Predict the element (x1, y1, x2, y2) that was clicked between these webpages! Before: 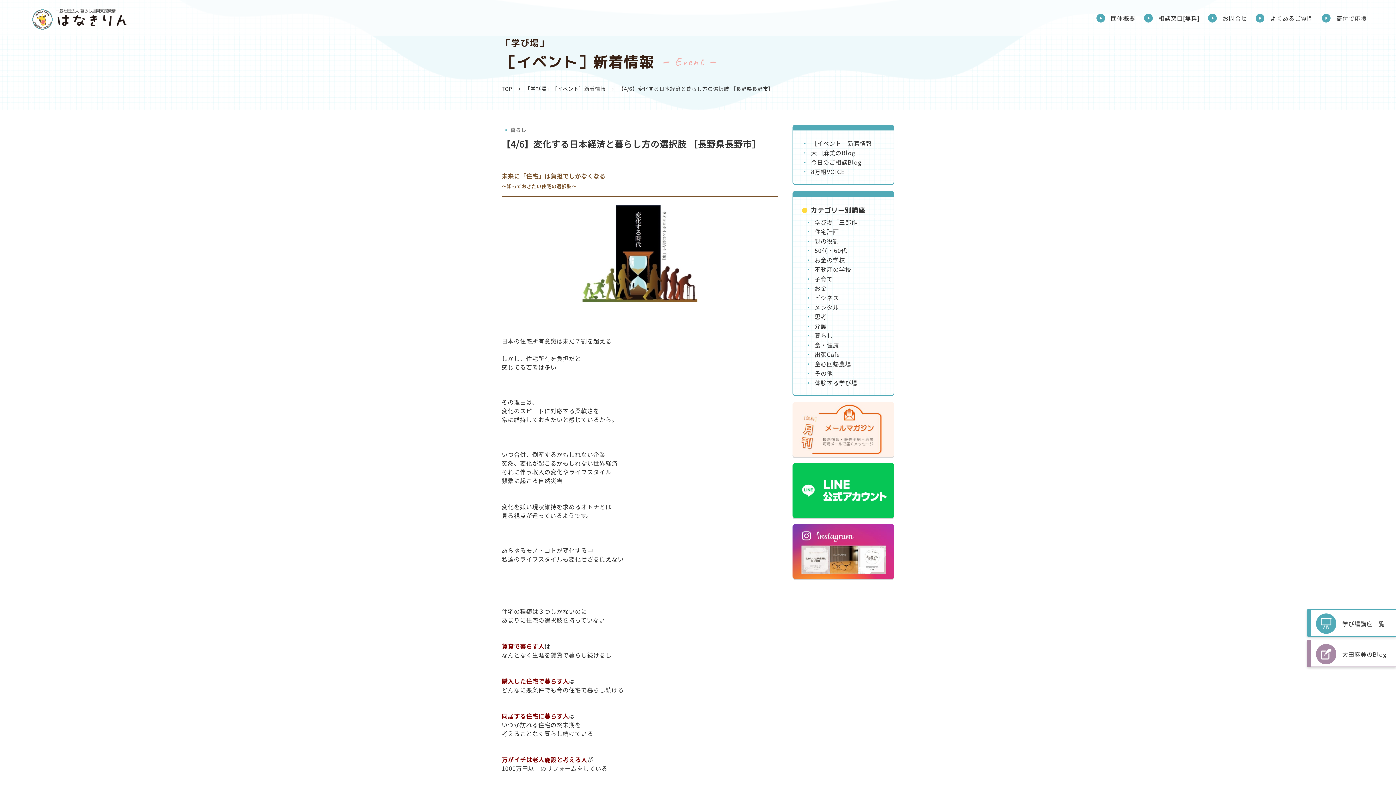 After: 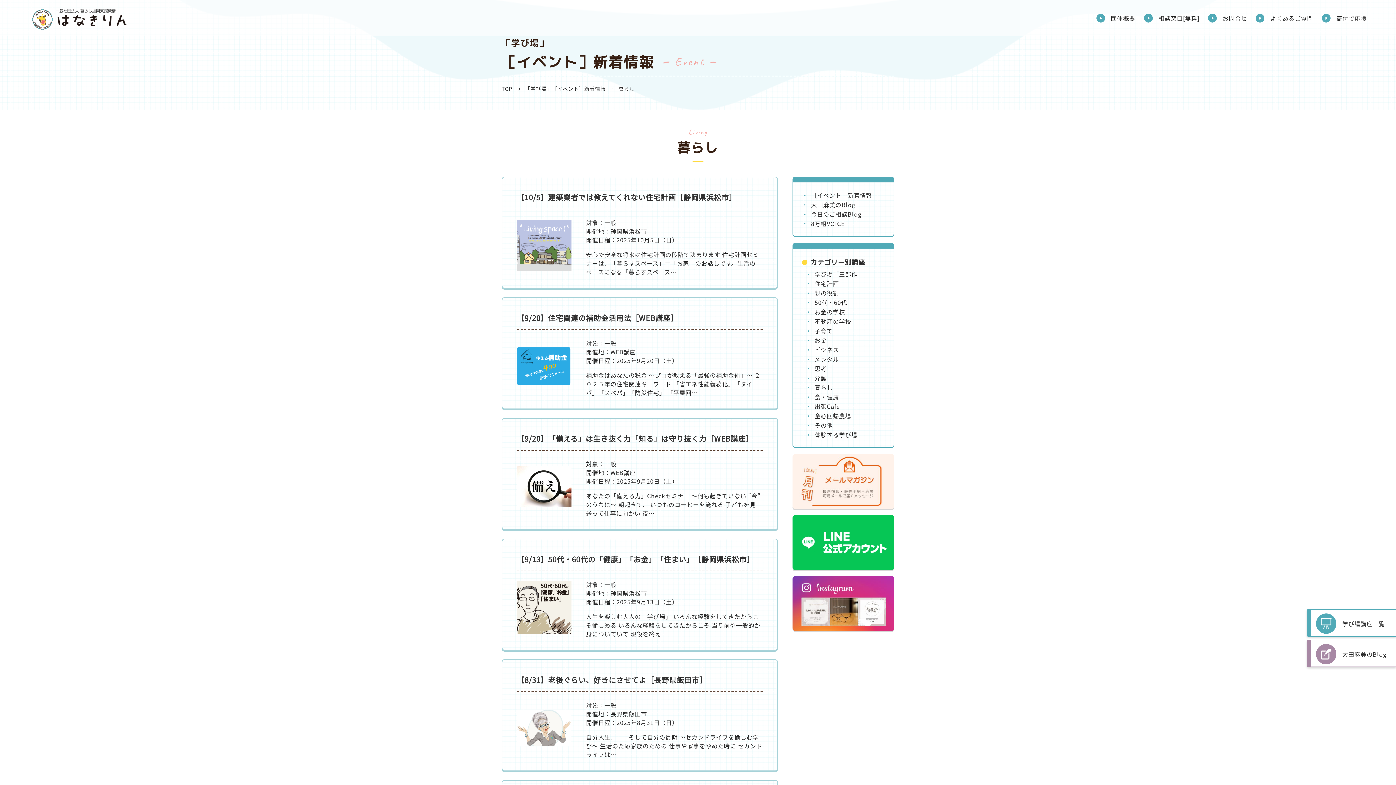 Action: bbox: (510, 126, 526, 133) label: 暮らし